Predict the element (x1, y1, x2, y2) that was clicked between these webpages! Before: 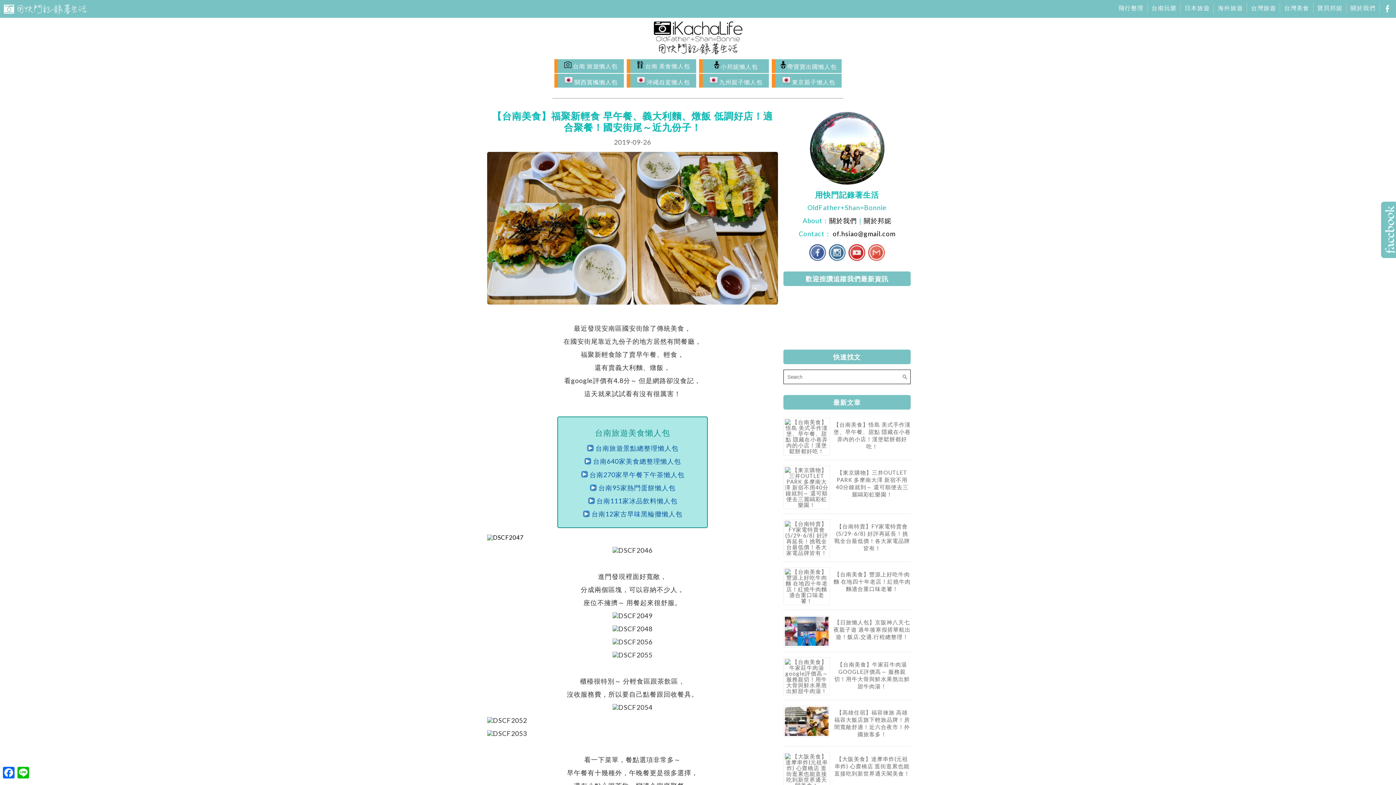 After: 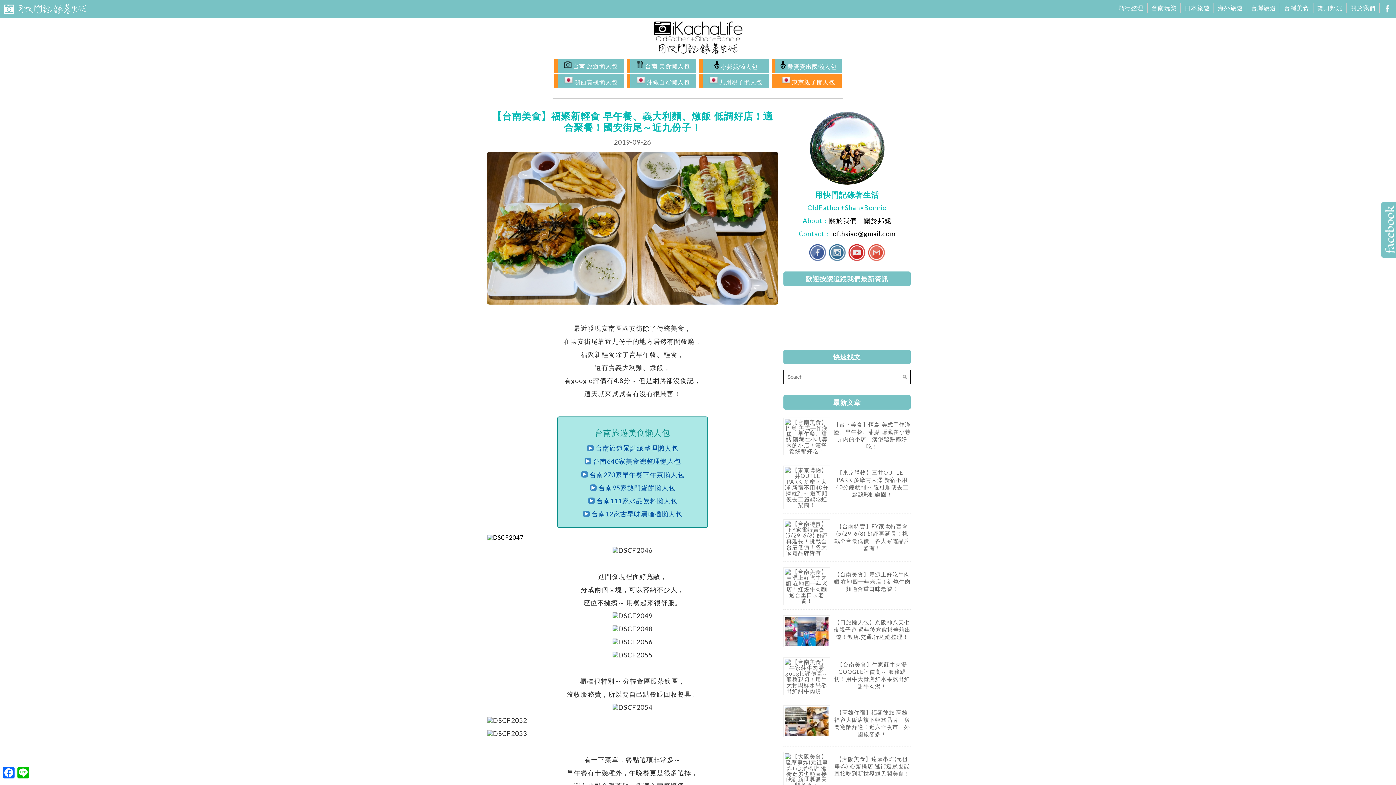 Action: label: 東京親子懶人包 bbox: (792, 78, 835, 85)